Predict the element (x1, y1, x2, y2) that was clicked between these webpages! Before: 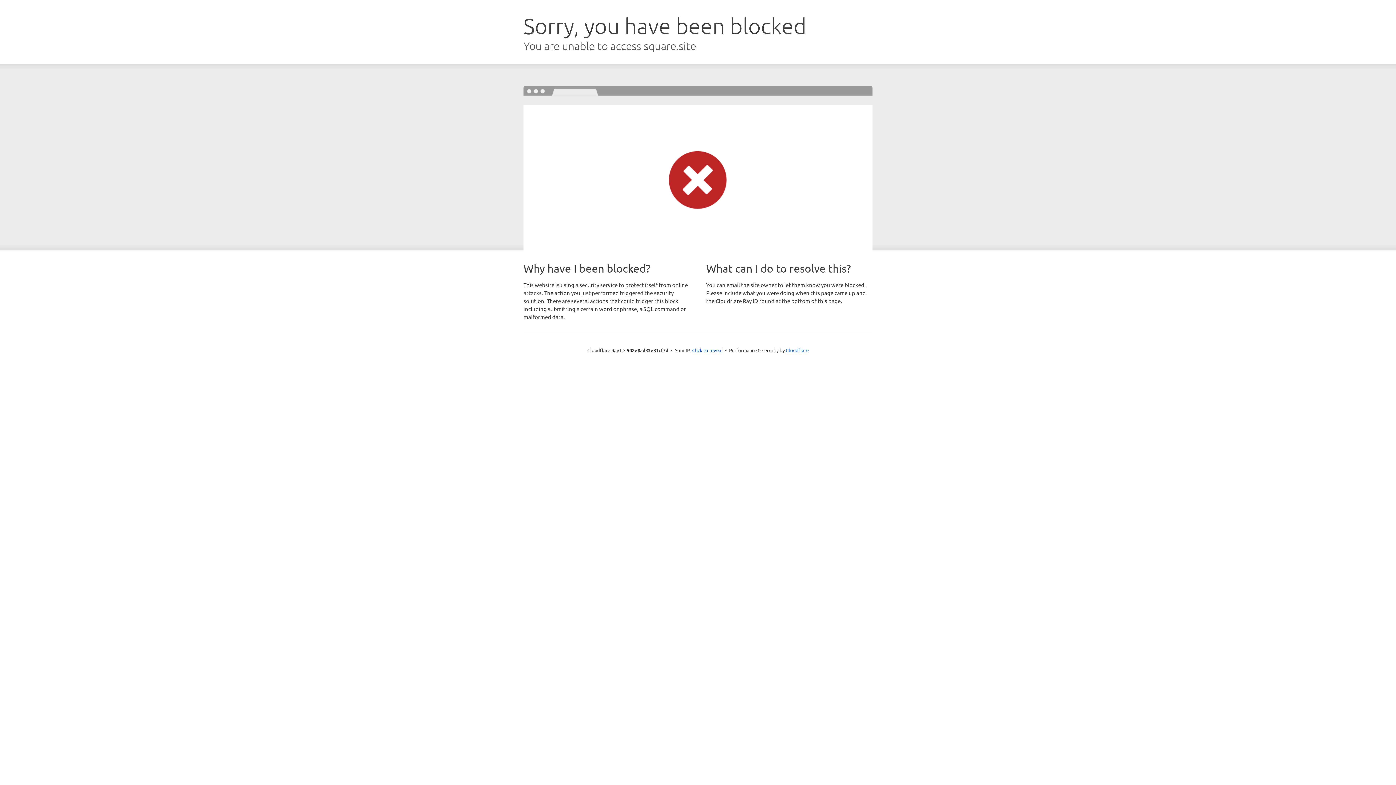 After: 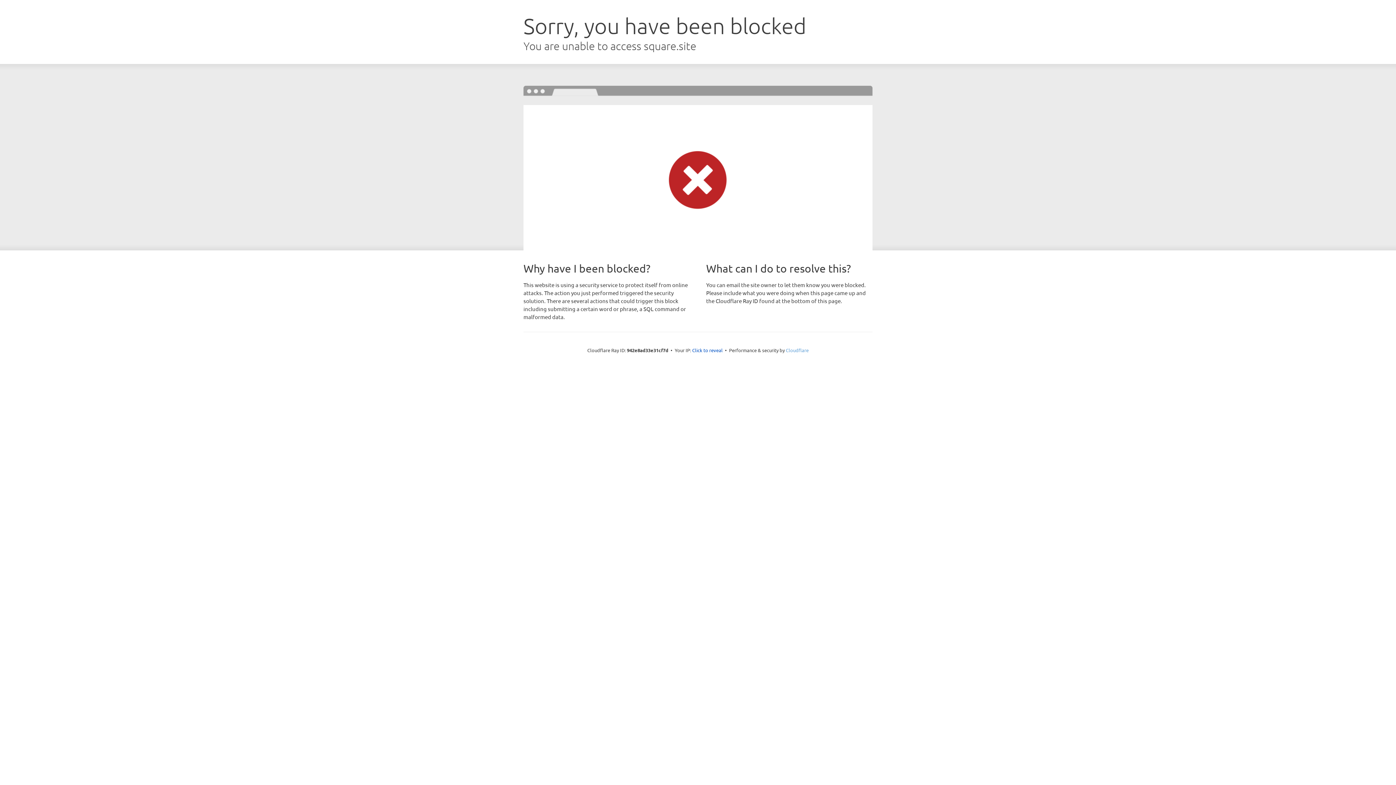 Action: bbox: (786, 347, 808, 353) label: Cloudflare